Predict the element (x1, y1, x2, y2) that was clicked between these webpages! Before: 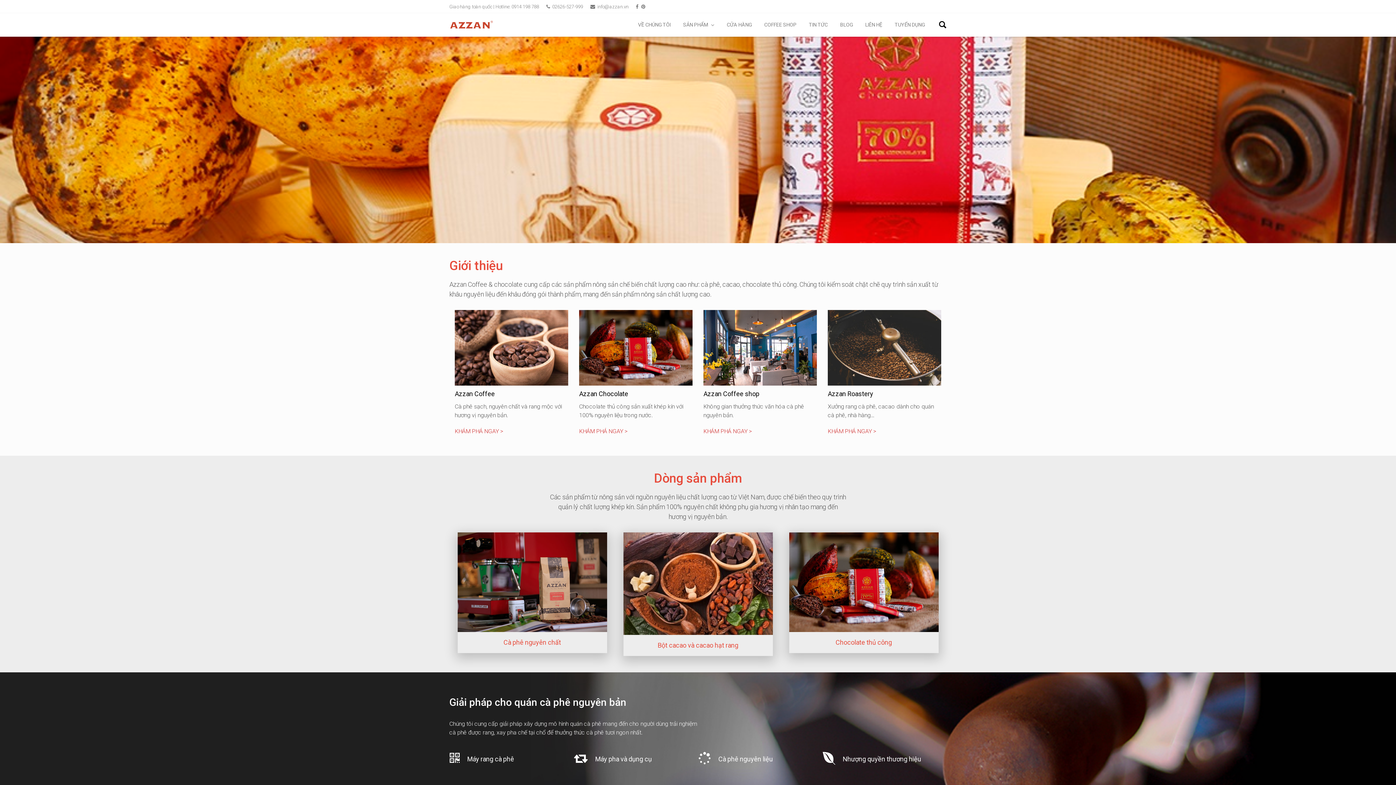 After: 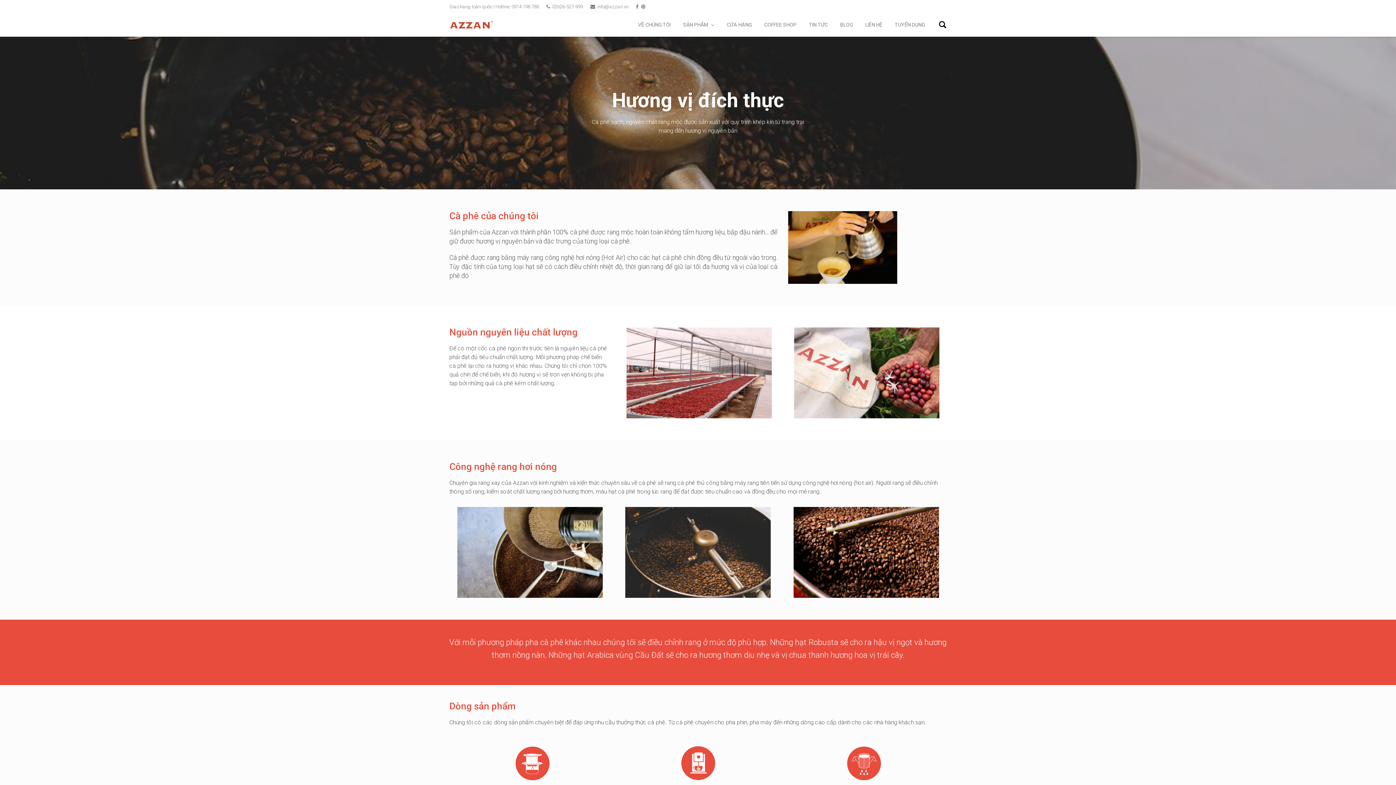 Action: bbox: (454, 310, 568, 317)